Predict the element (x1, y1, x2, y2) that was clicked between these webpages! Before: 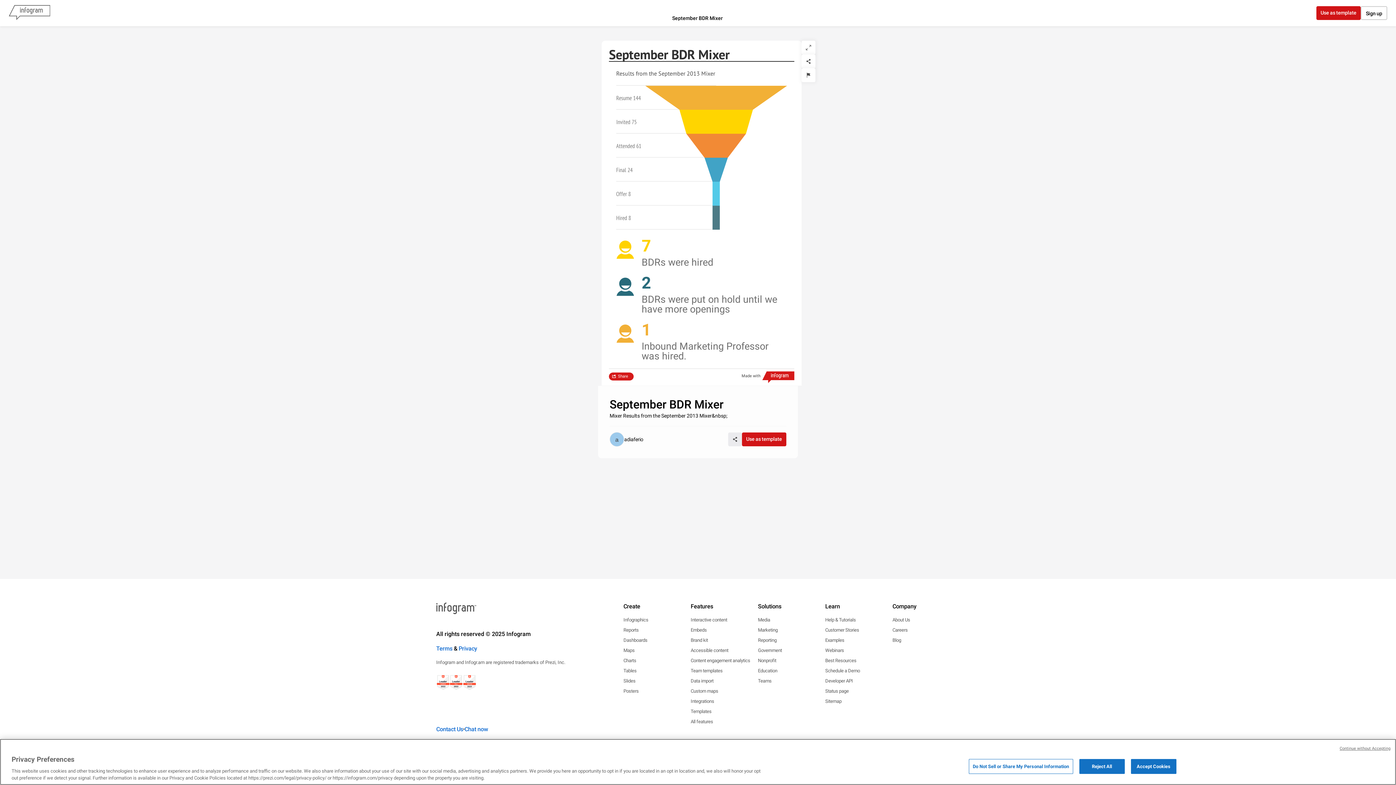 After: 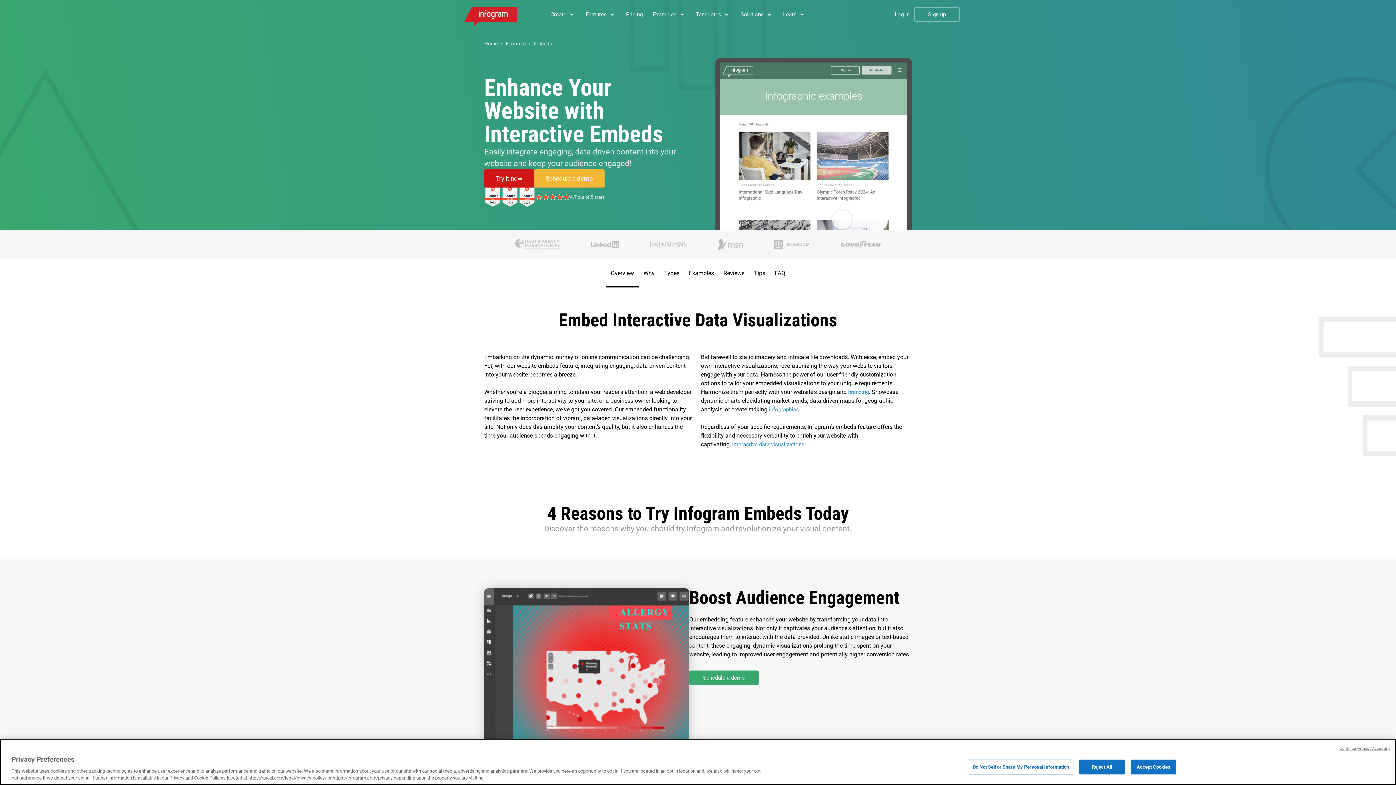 Action: label: Embeds bbox: (690, 626, 706, 634)